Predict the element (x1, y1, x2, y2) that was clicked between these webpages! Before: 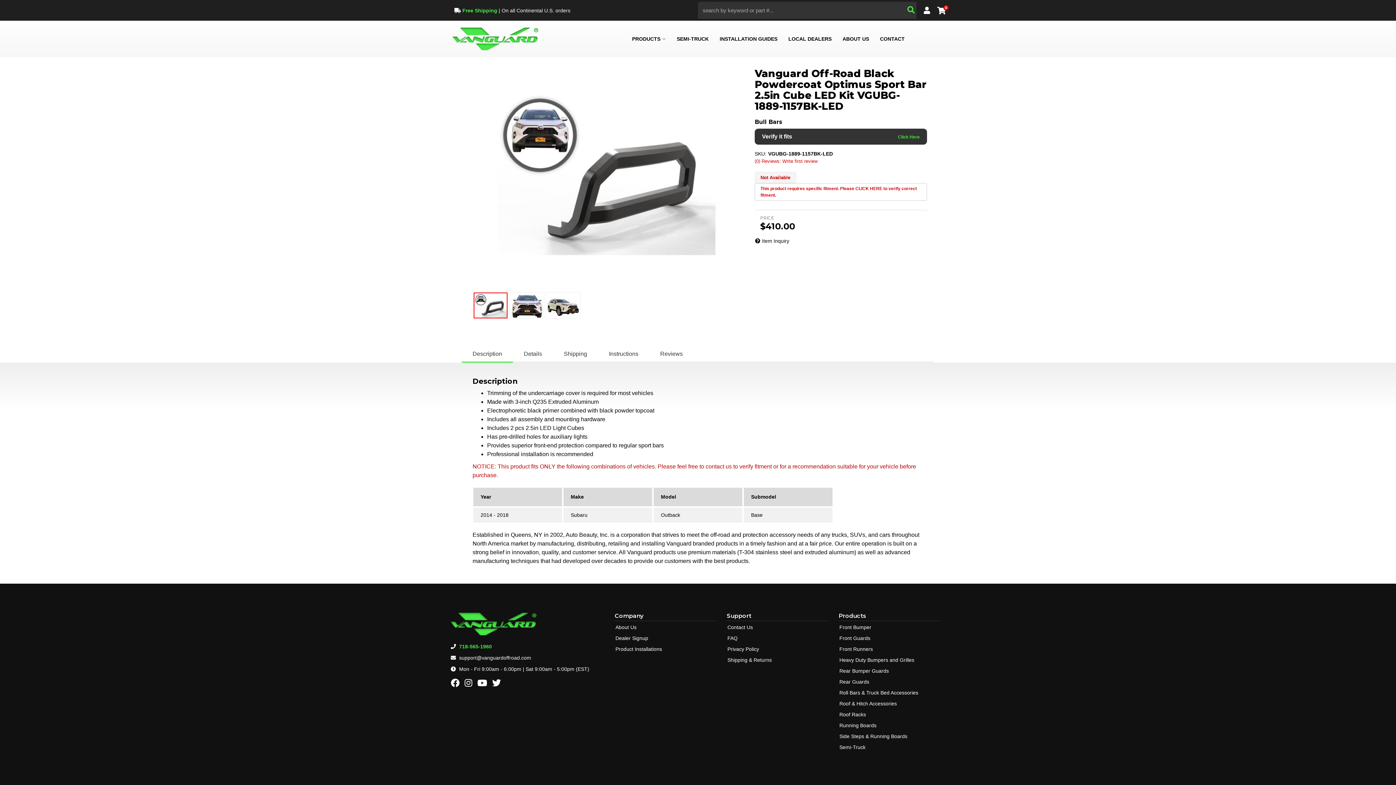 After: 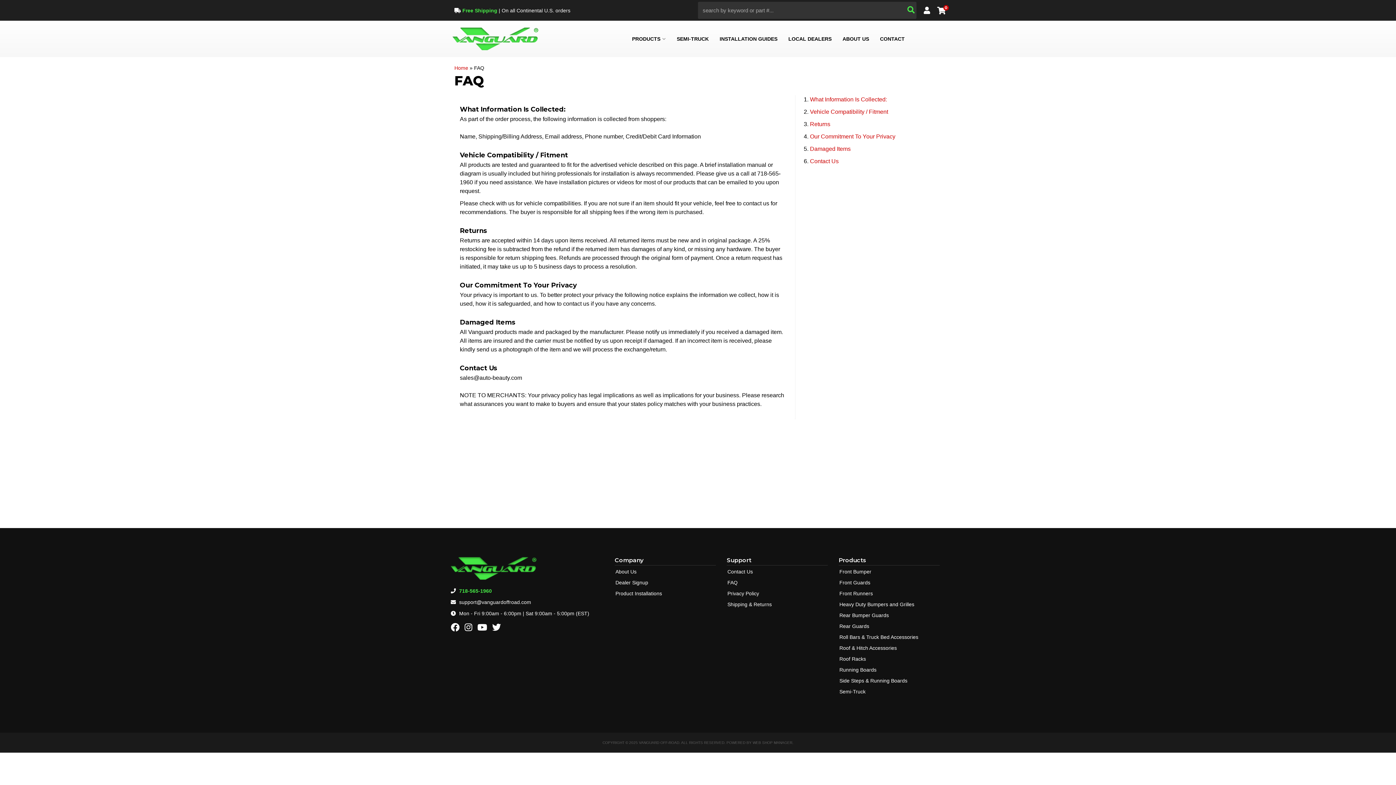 Action: bbox: (726, 634, 738, 643) label: FAQ